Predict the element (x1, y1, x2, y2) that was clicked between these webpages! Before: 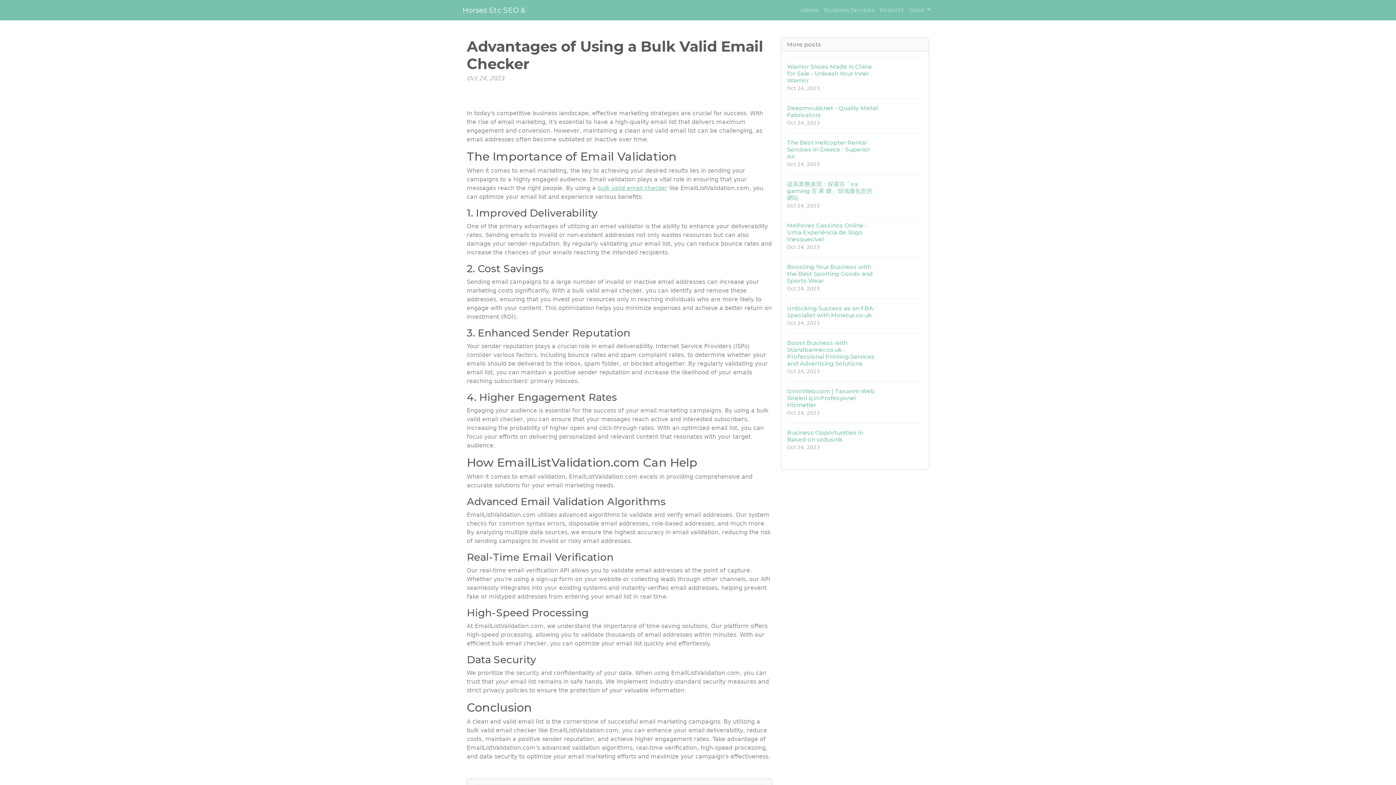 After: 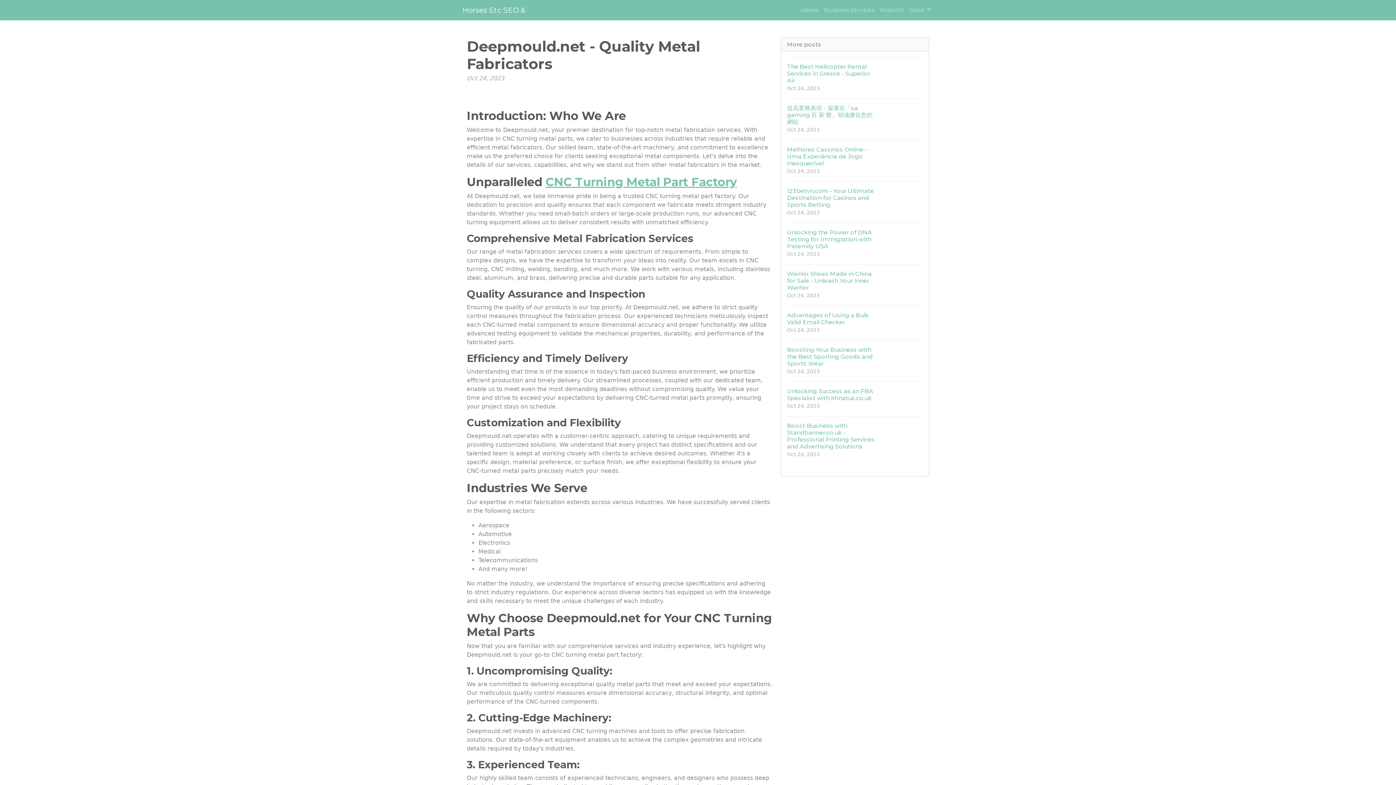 Action: bbox: (787, 98, 923, 133) label: Deepmould.net - Quality Metal Fabricators
Oct 24, 2023